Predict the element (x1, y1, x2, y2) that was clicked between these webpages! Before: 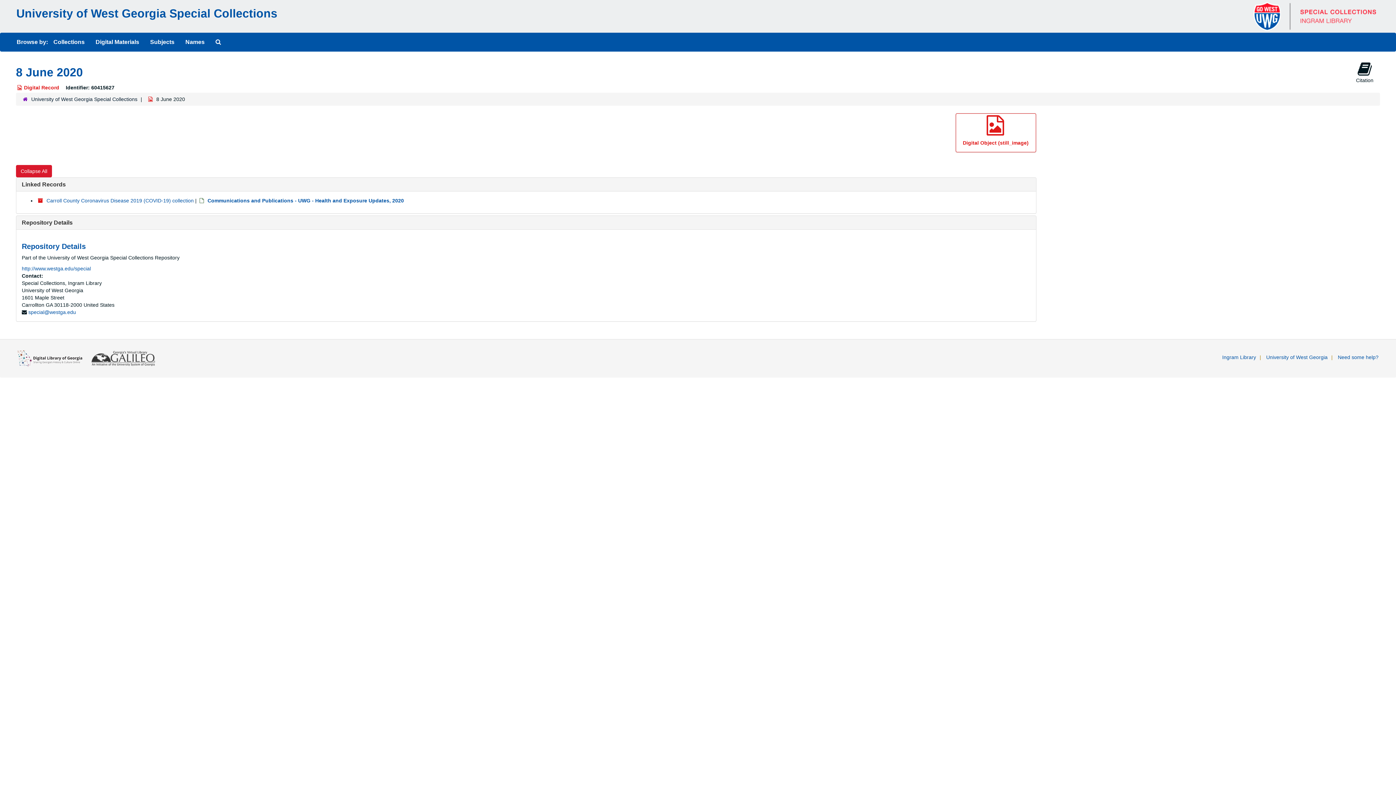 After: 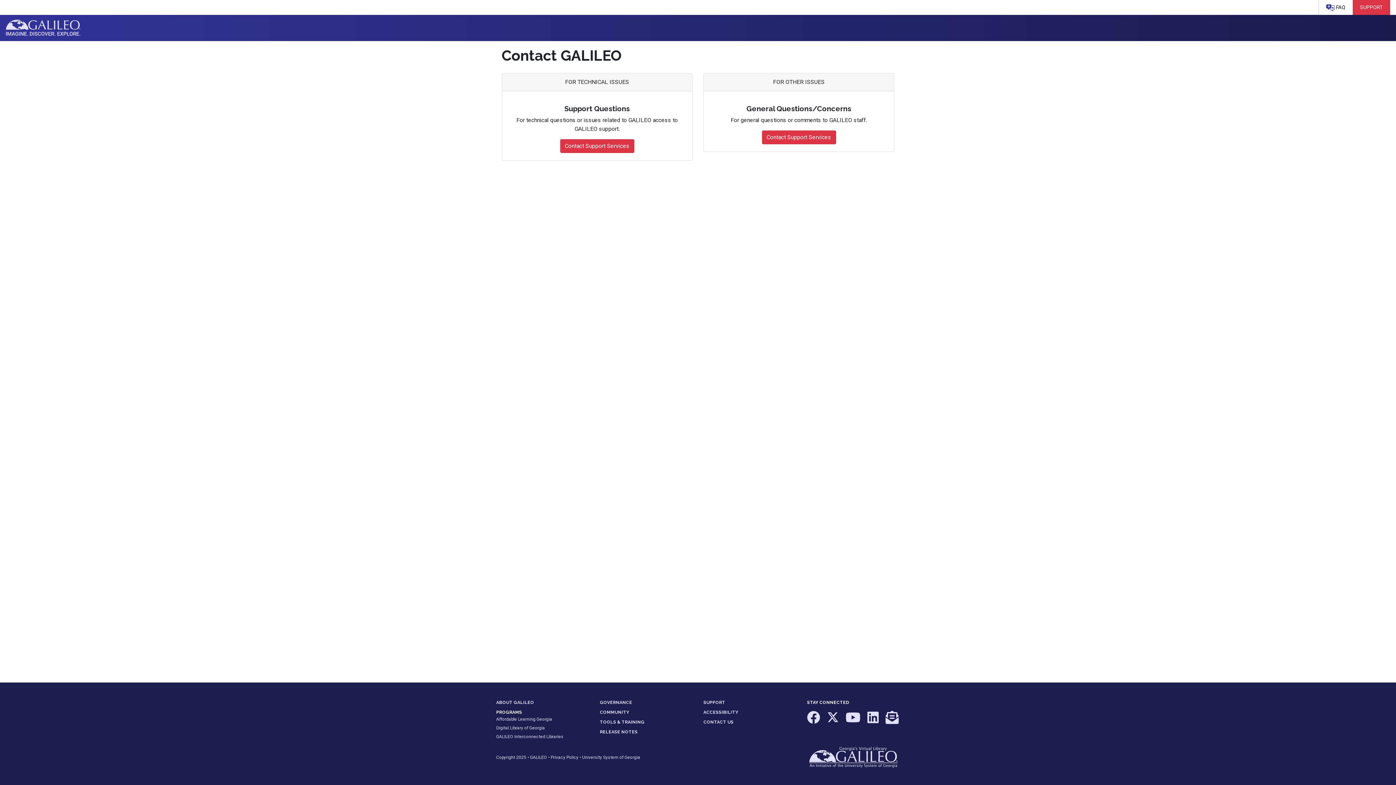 Action: bbox: (1338, 354, 1378, 360) label: Need some help?